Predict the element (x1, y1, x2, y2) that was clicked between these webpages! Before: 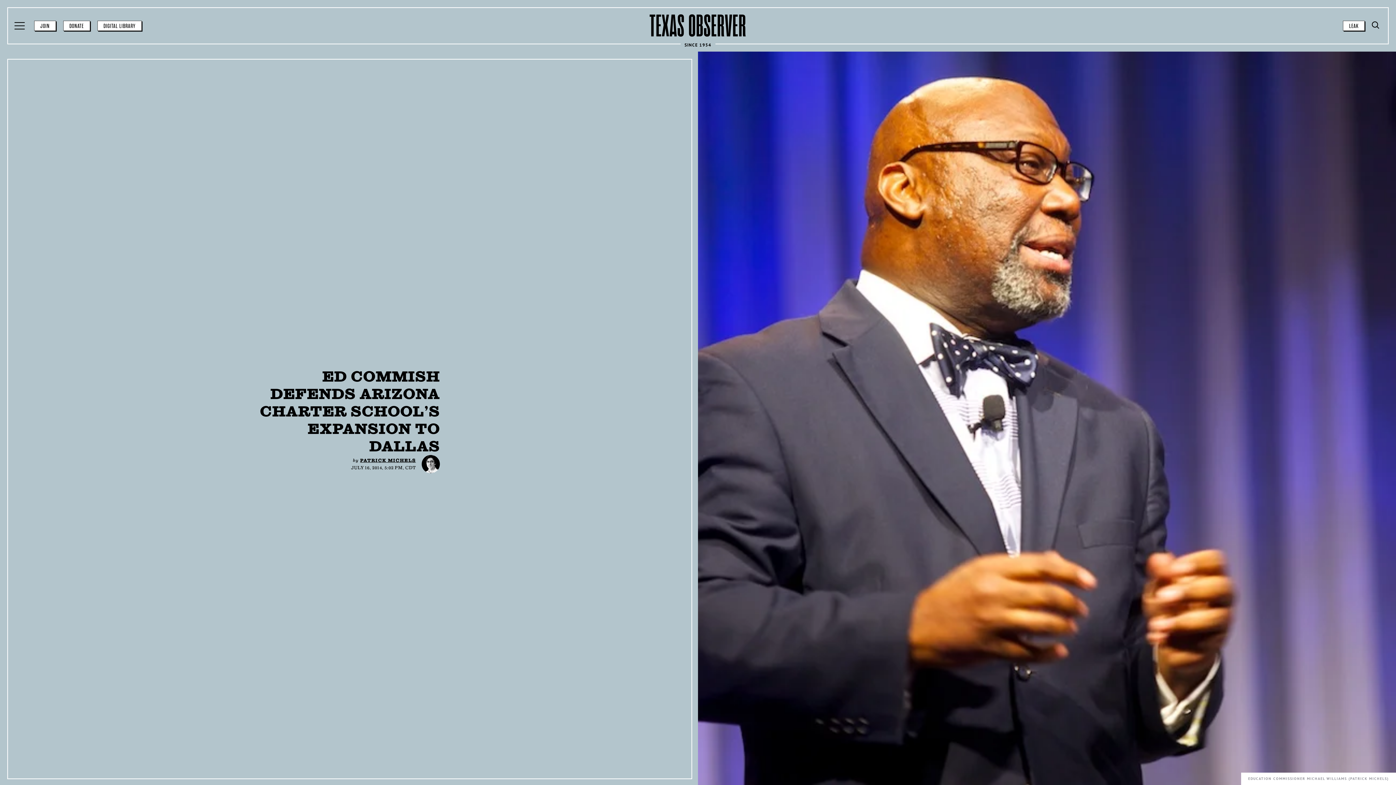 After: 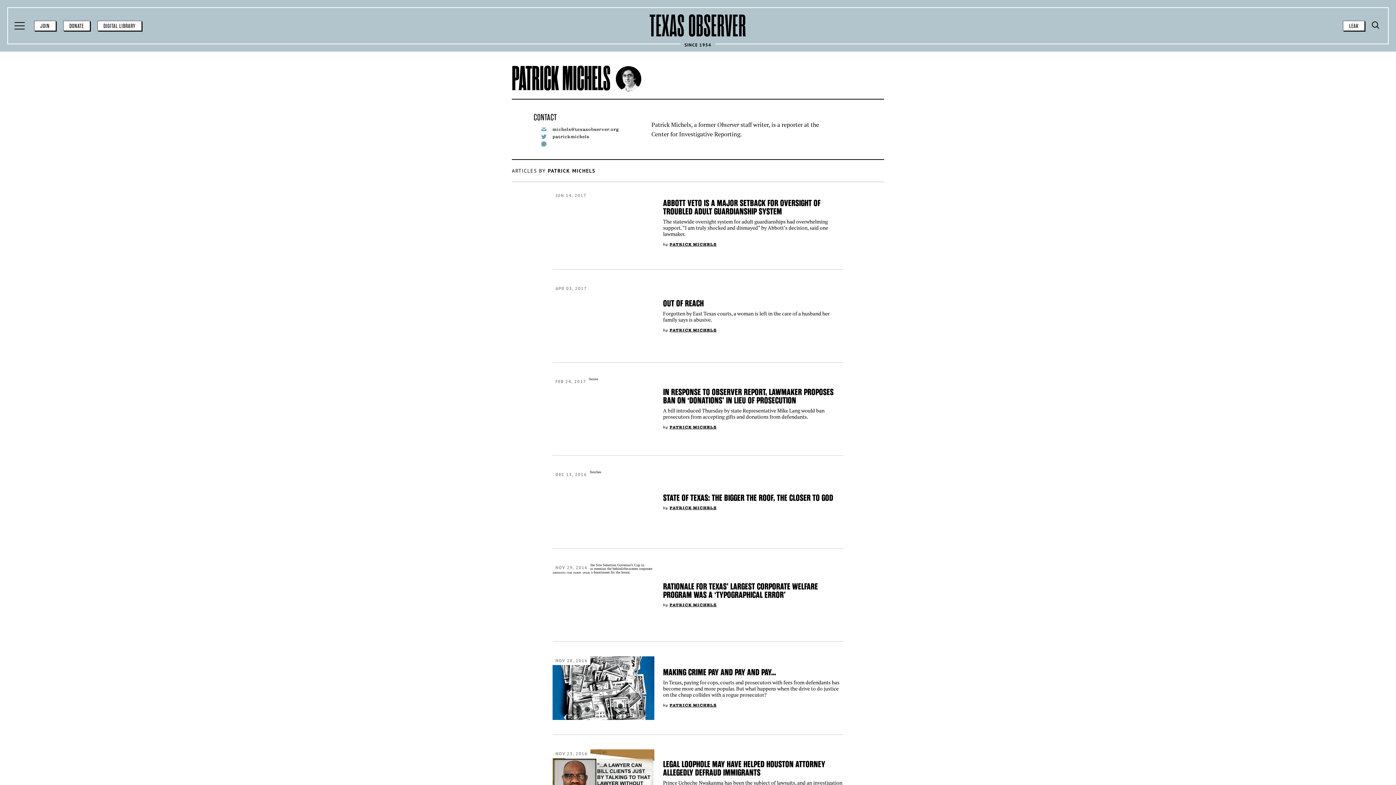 Action: label: PATRICK MICHELS bbox: (360, 458, 416, 462)